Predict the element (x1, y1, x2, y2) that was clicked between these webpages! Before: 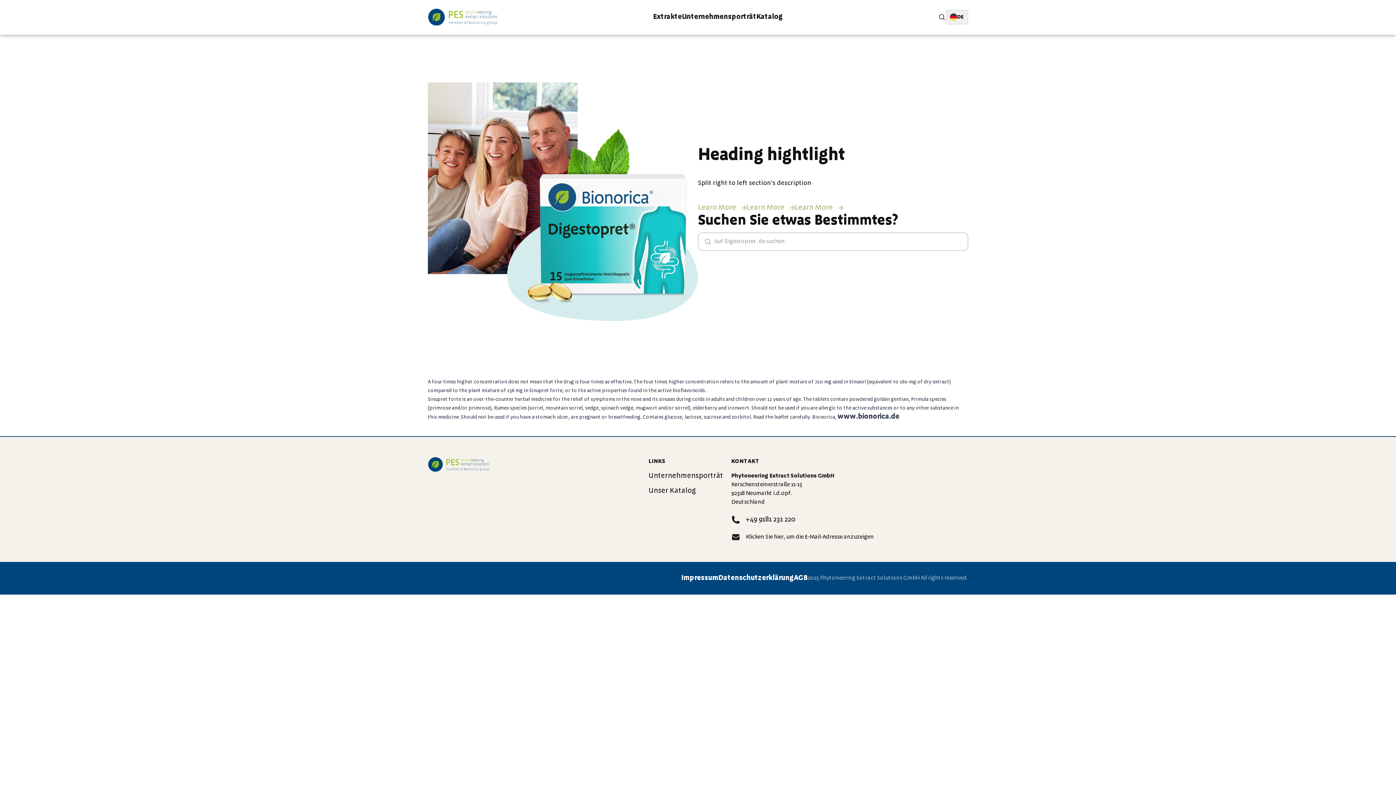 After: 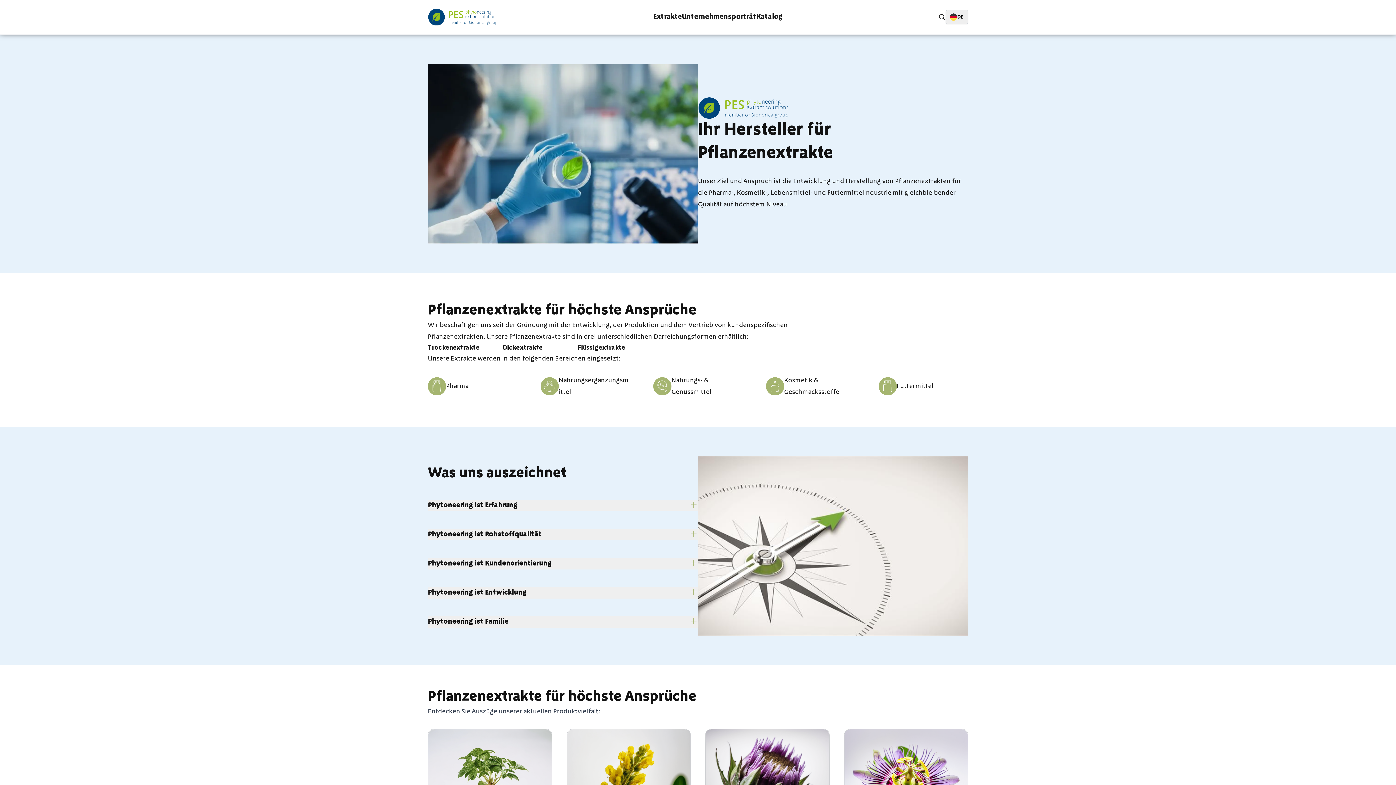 Action: label: Kontakt bbox: (794, 203, 843, 212)